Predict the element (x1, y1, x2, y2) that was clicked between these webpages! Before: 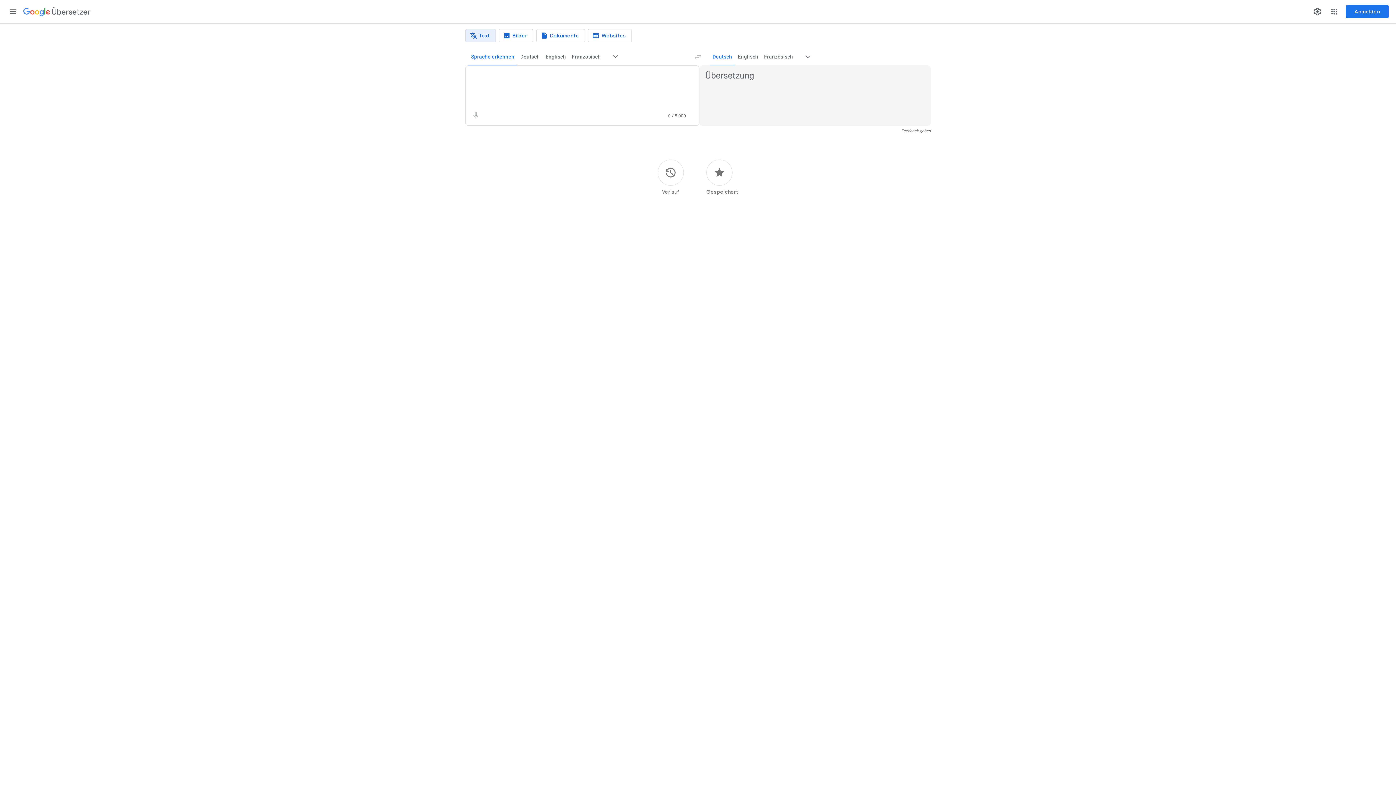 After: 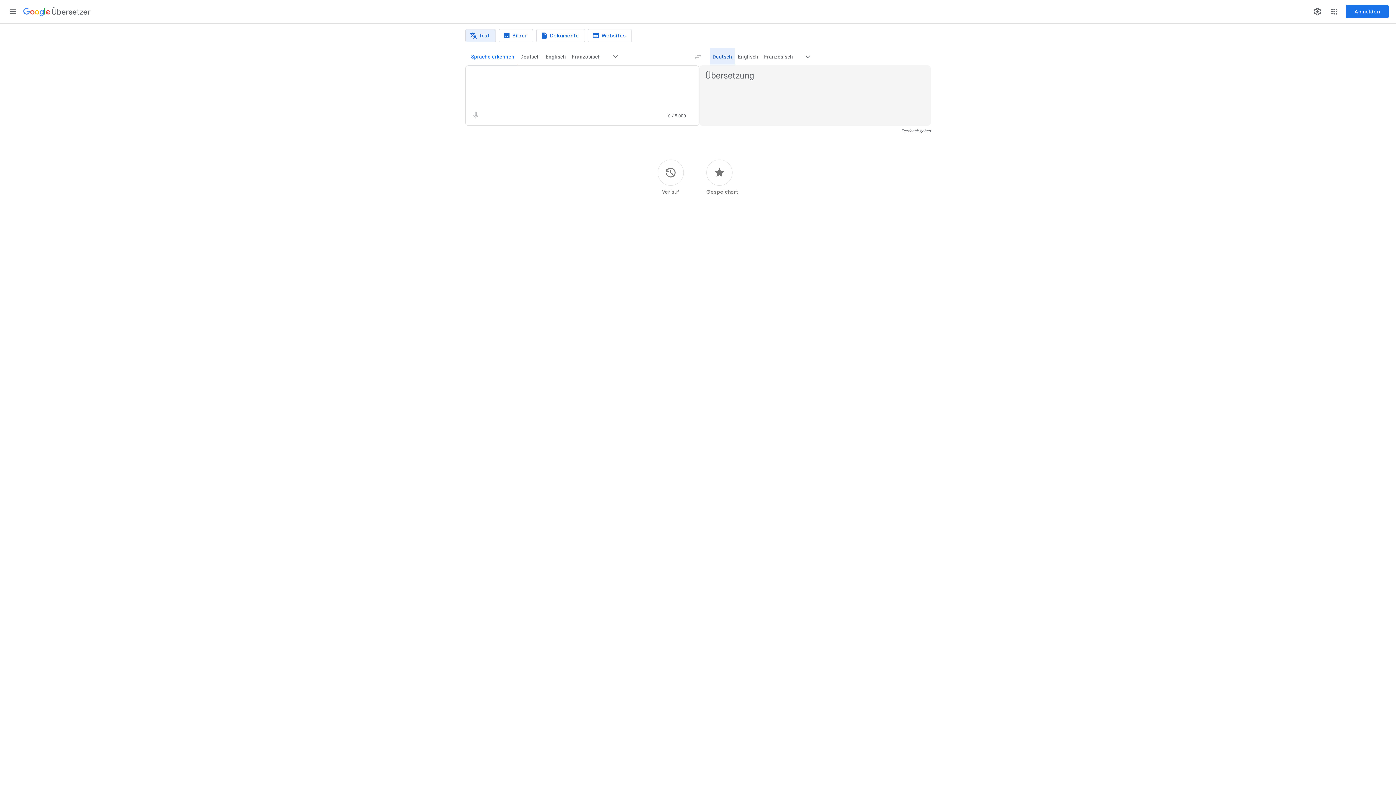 Action: bbox: (709, 48, 735, 65) label: Deutsch